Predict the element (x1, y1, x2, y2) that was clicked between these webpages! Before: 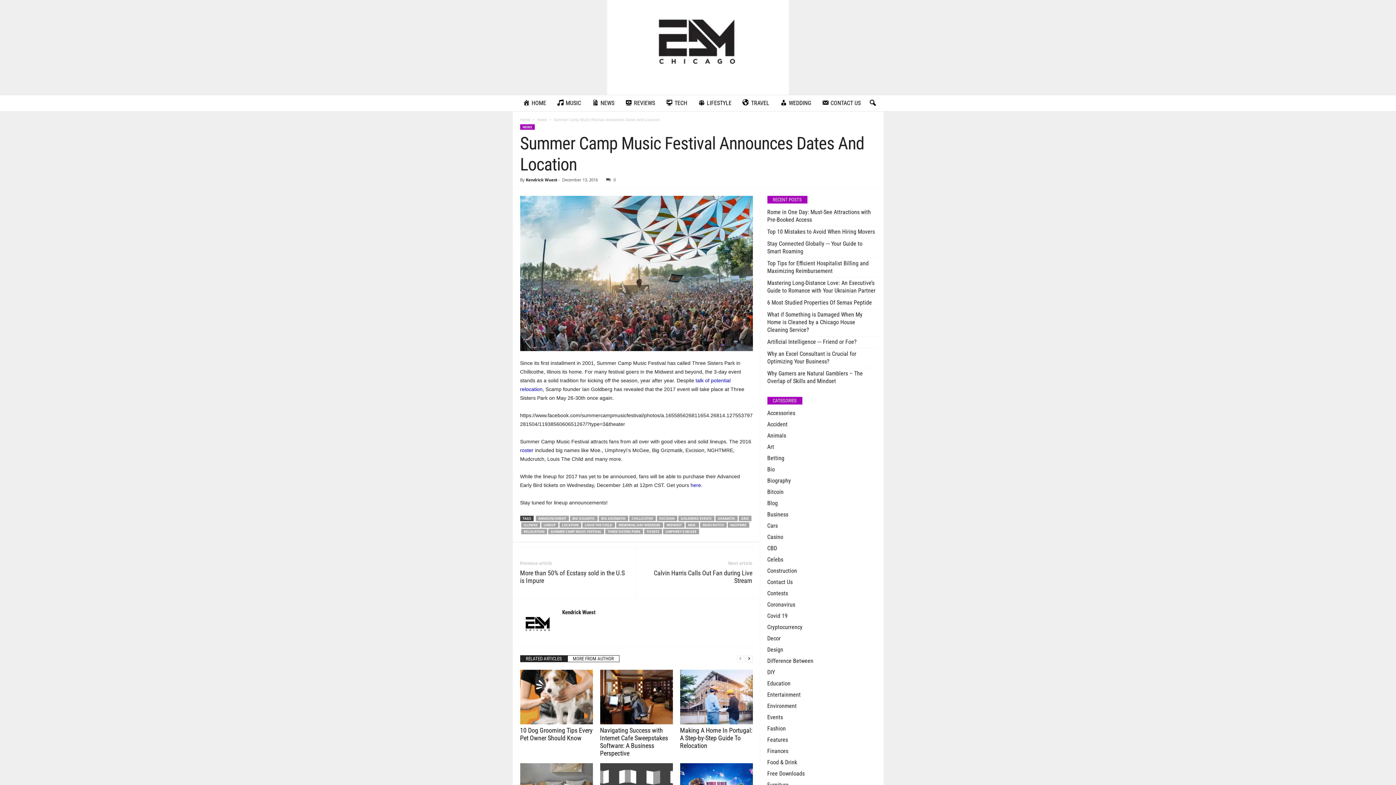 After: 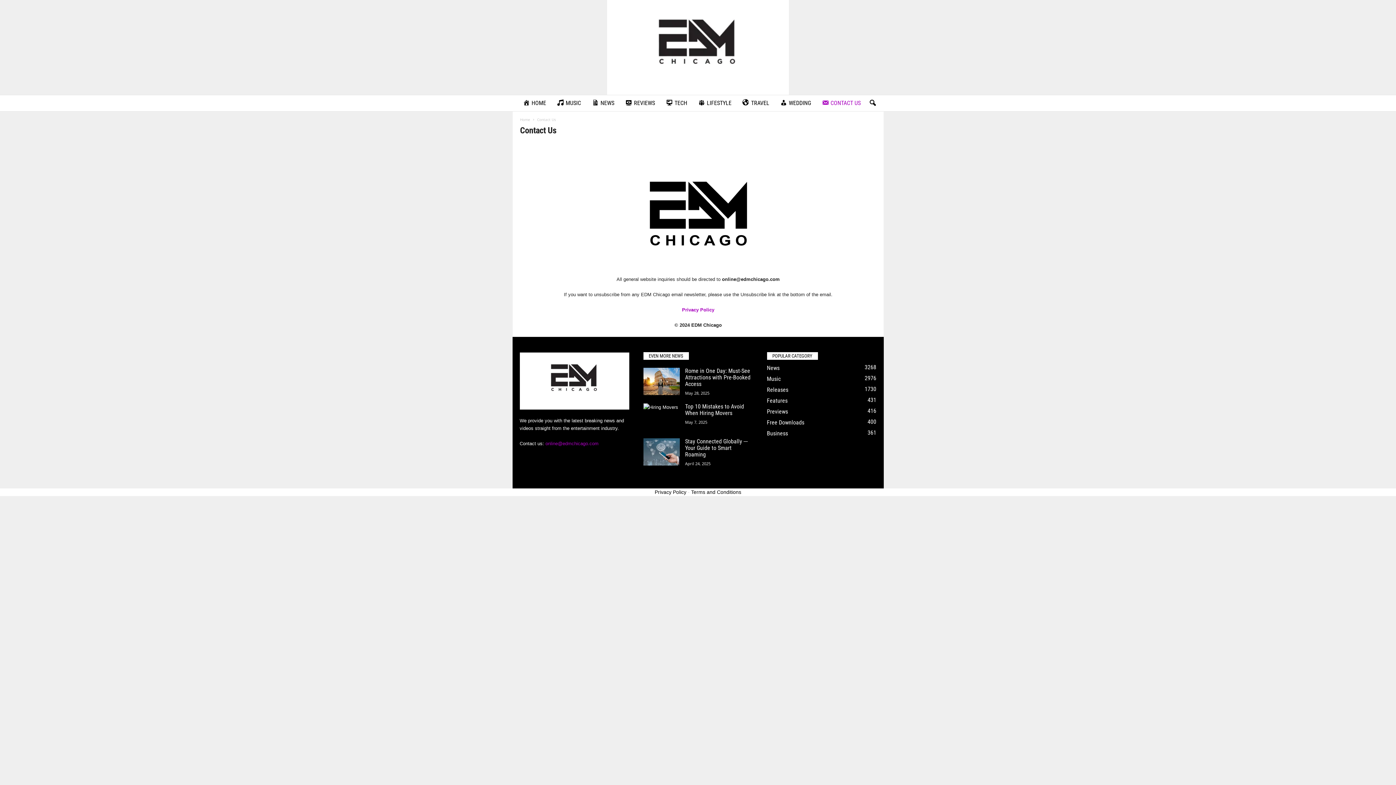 Action: bbox: (816, 95, 866, 111) label: CONTACT US